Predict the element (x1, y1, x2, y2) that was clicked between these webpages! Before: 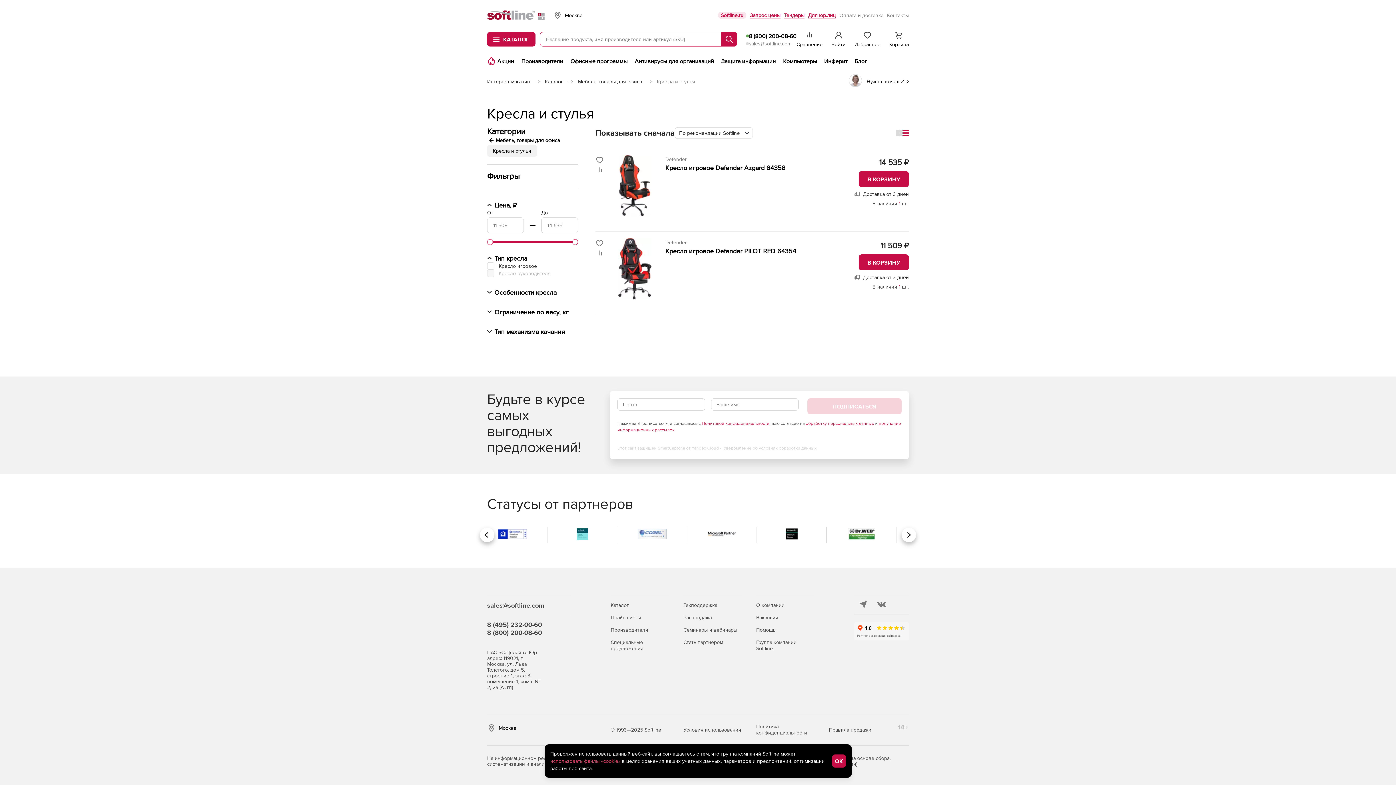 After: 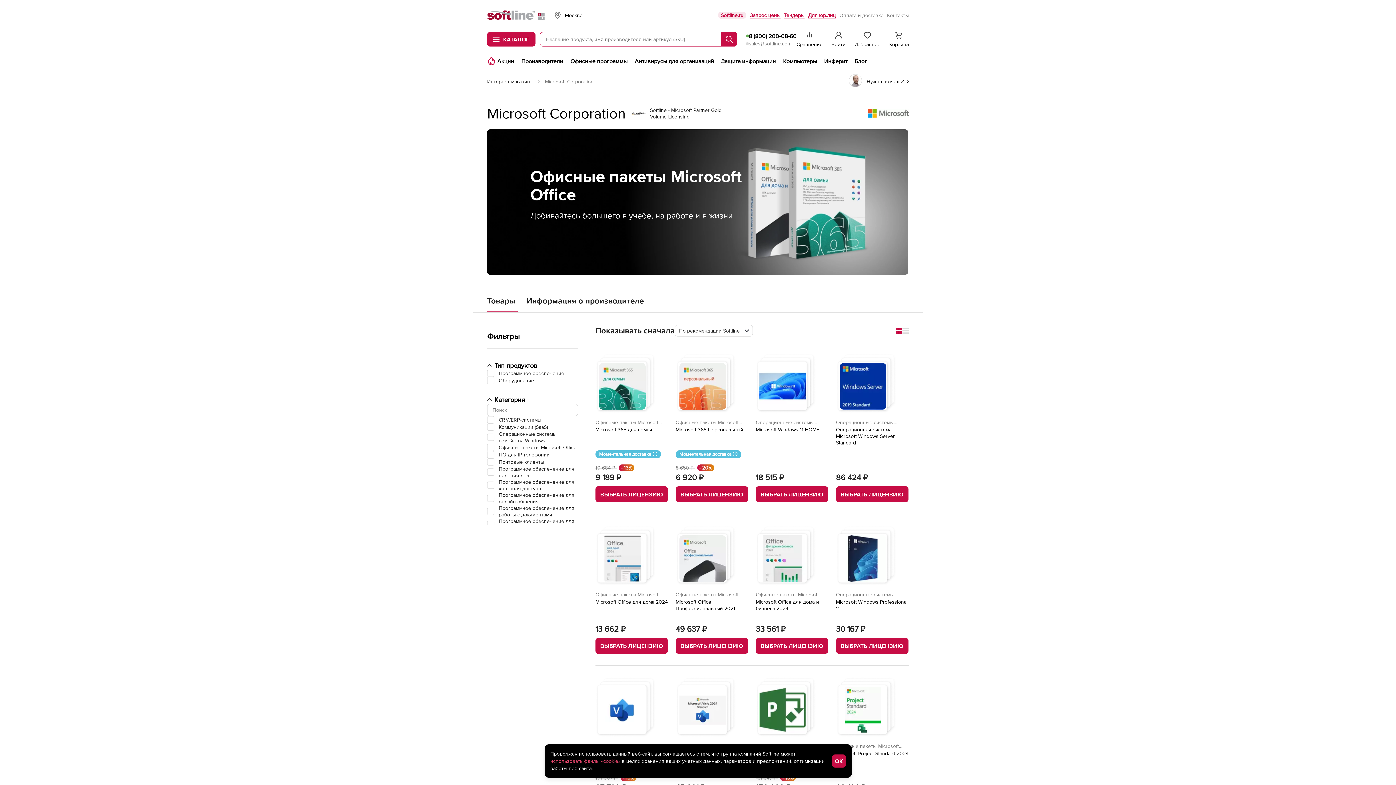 Action: bbox: (693, 523, 751, 546)